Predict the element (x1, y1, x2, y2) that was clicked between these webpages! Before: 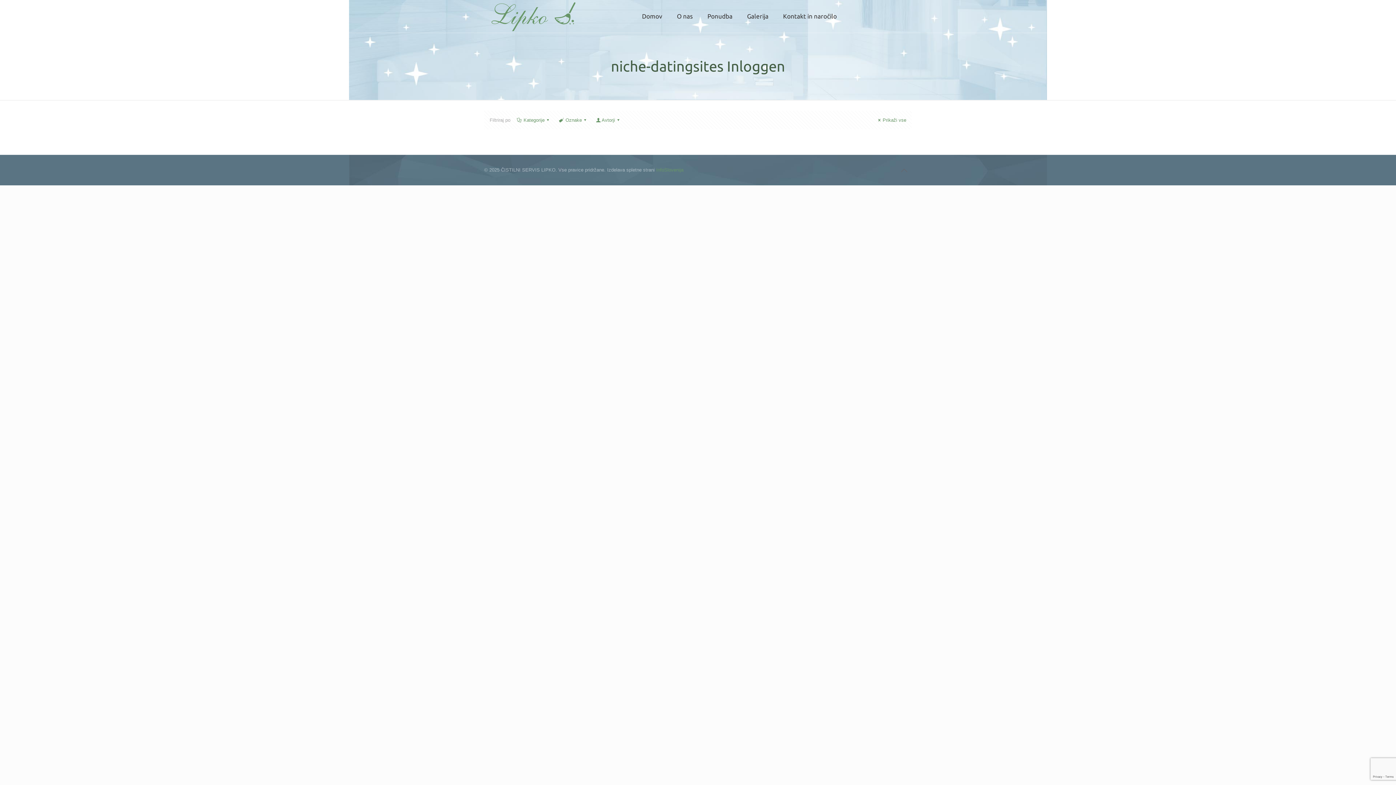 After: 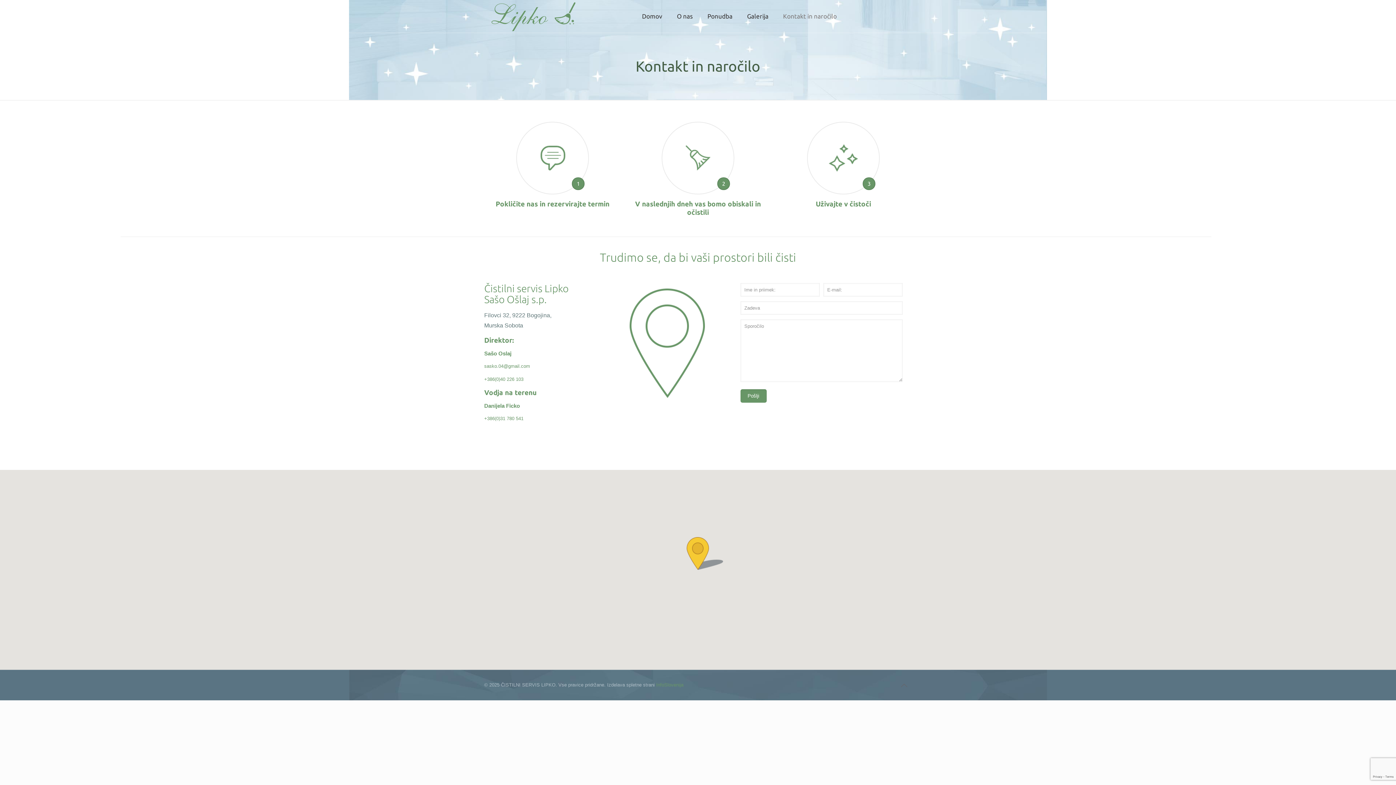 Action: bbox: (776, 0, 844, 32) label: Kontakt in naročilo